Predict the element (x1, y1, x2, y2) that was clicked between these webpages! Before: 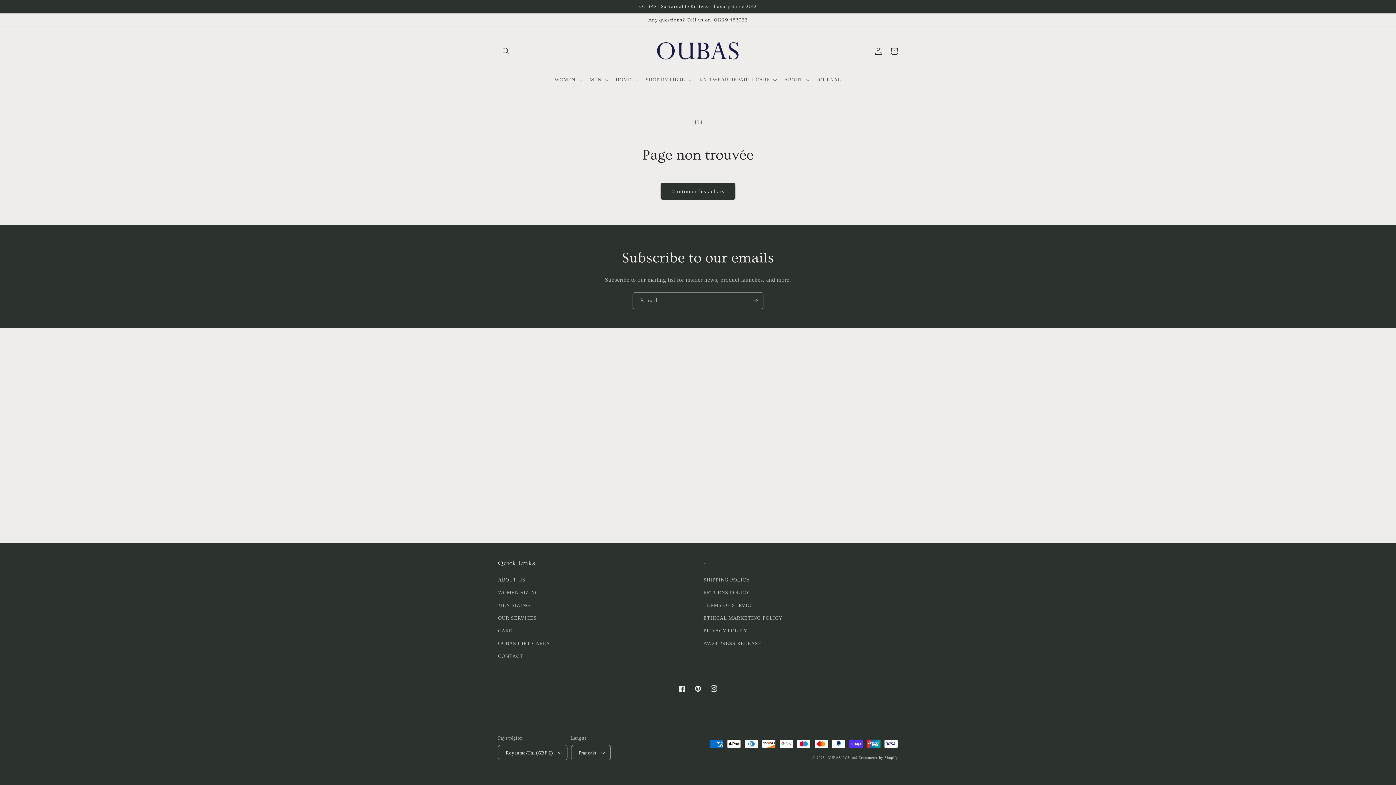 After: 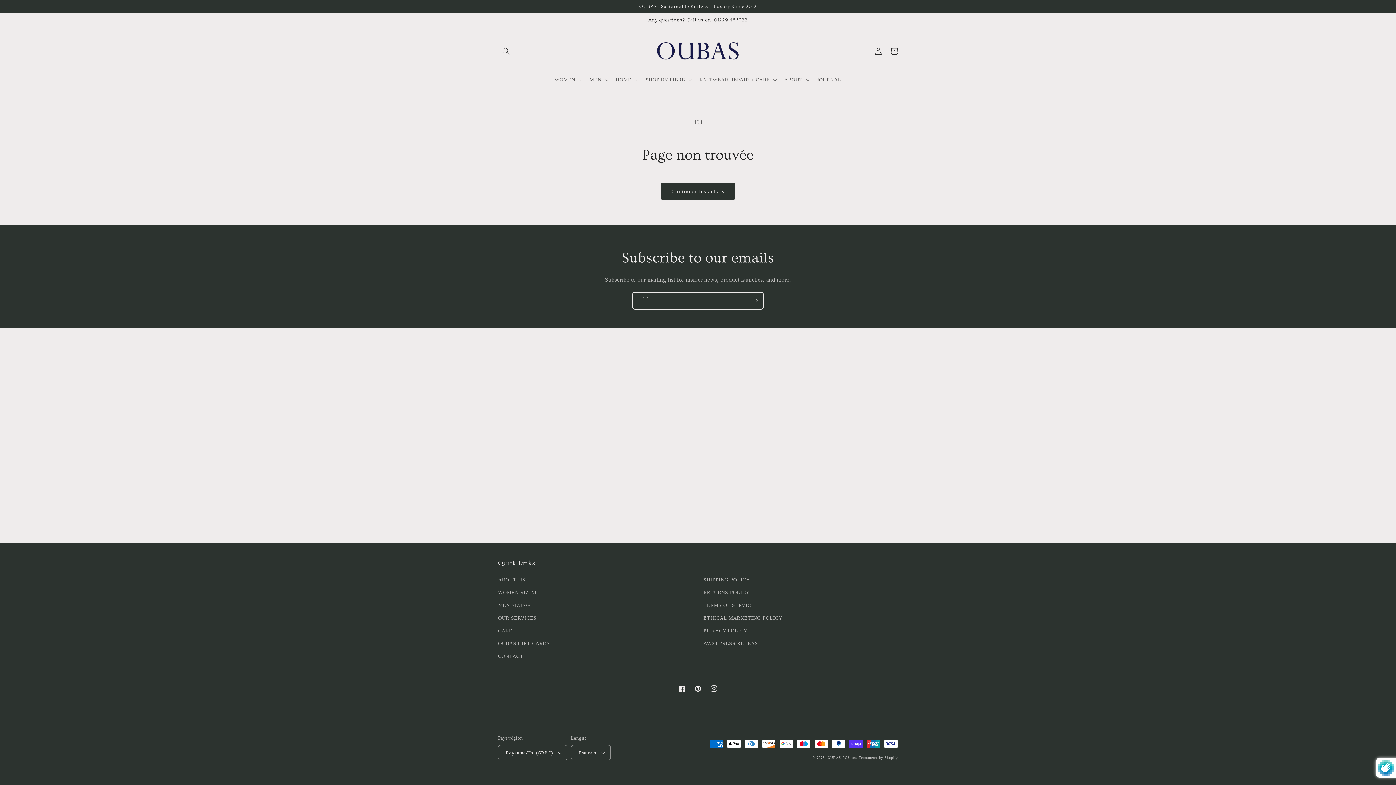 Action: bbox: (747, 292, 763, 309) label: S'inscrire